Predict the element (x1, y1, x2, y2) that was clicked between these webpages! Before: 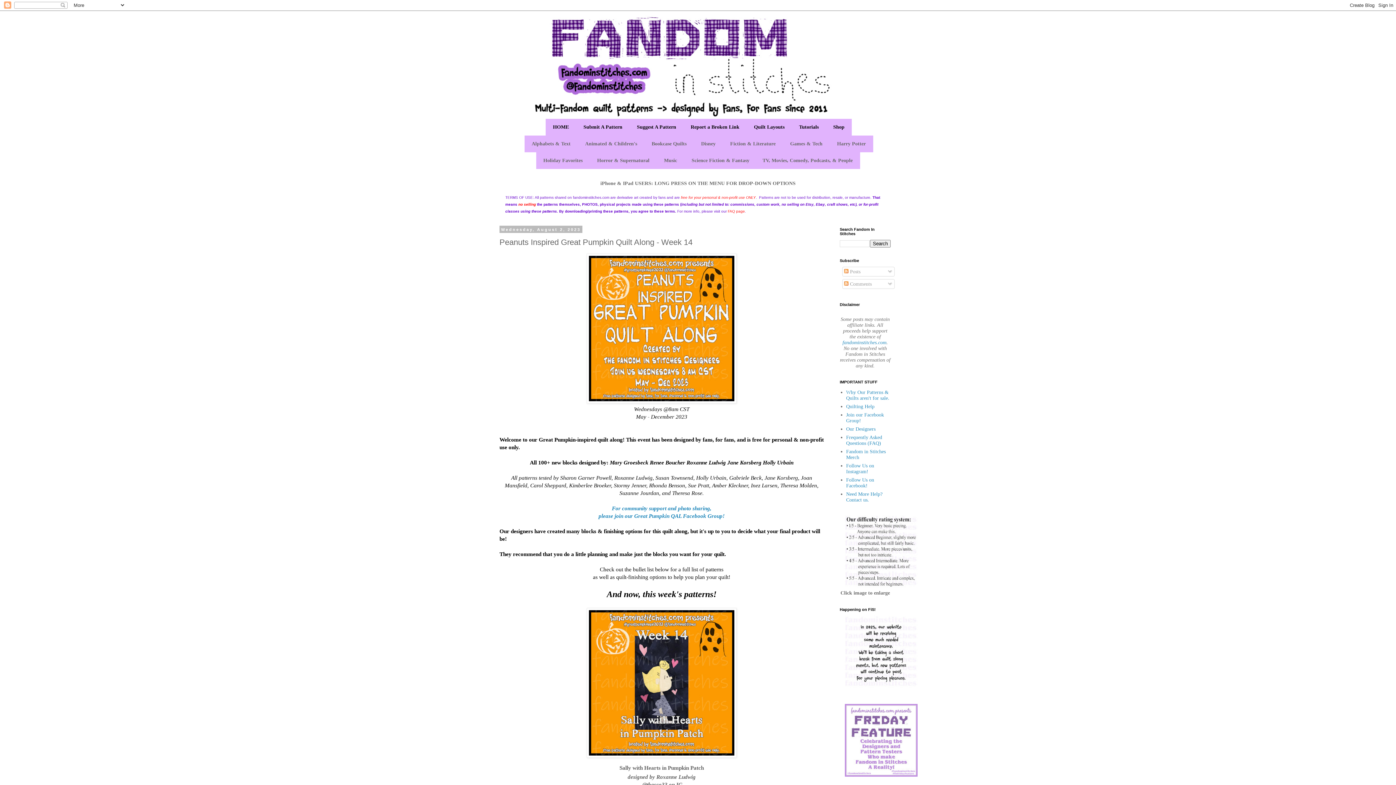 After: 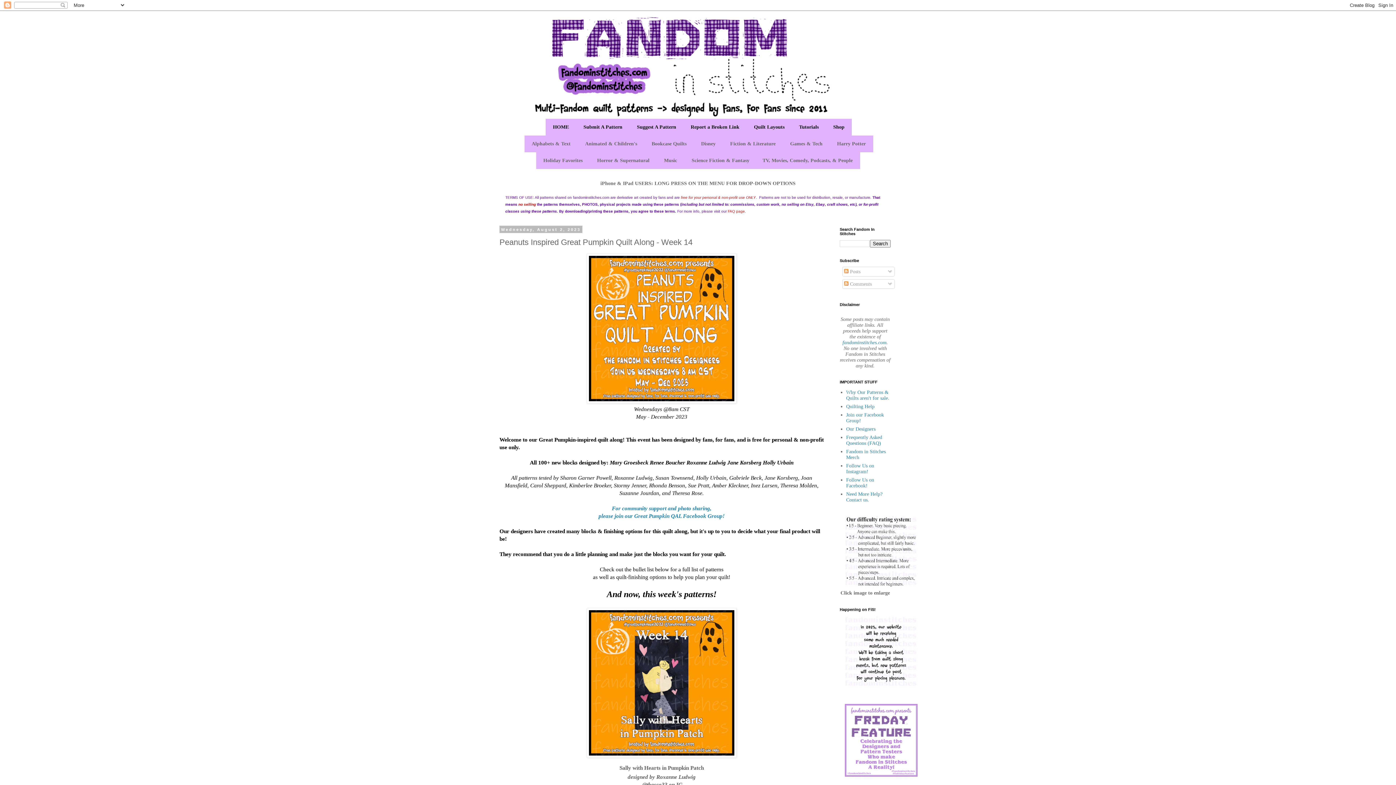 Action: bbox: (586, 398, 736, 404)